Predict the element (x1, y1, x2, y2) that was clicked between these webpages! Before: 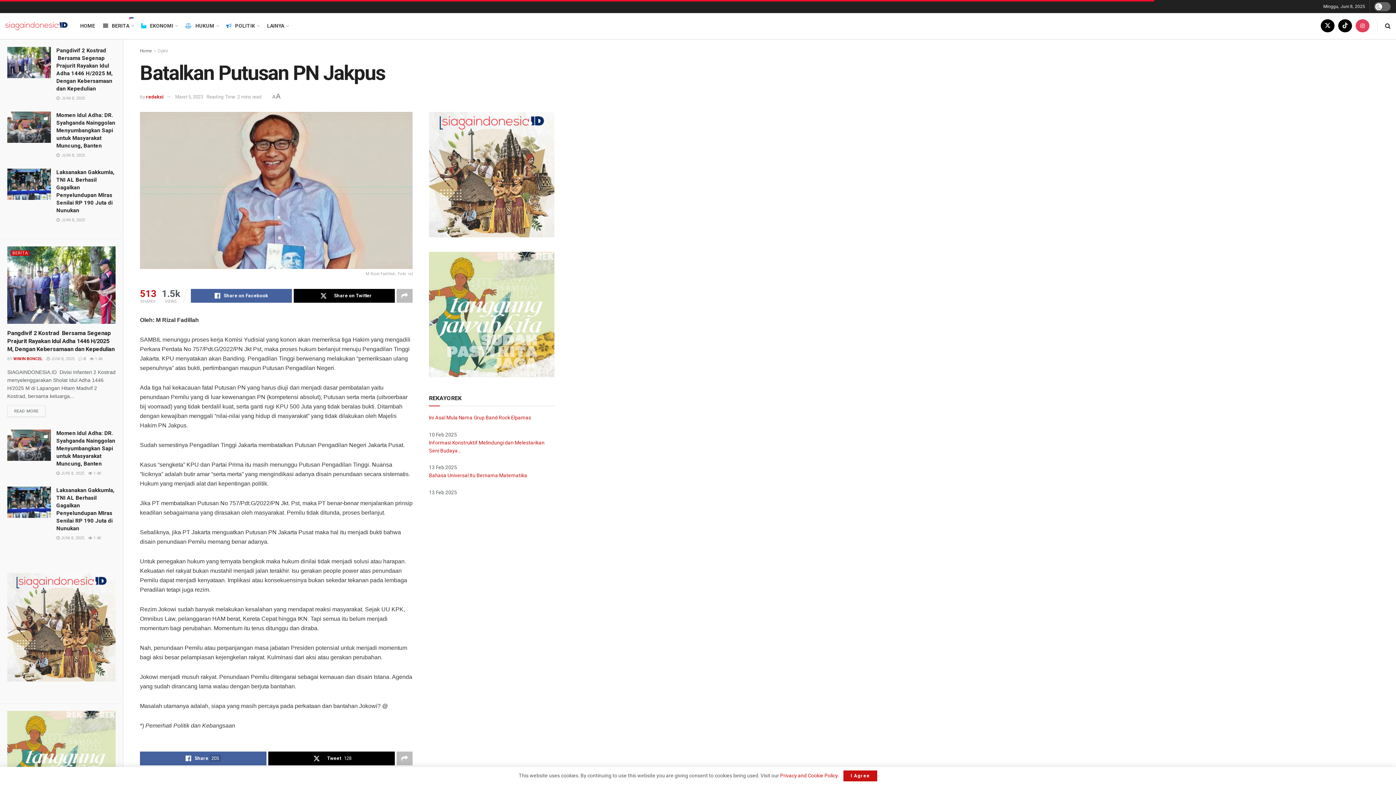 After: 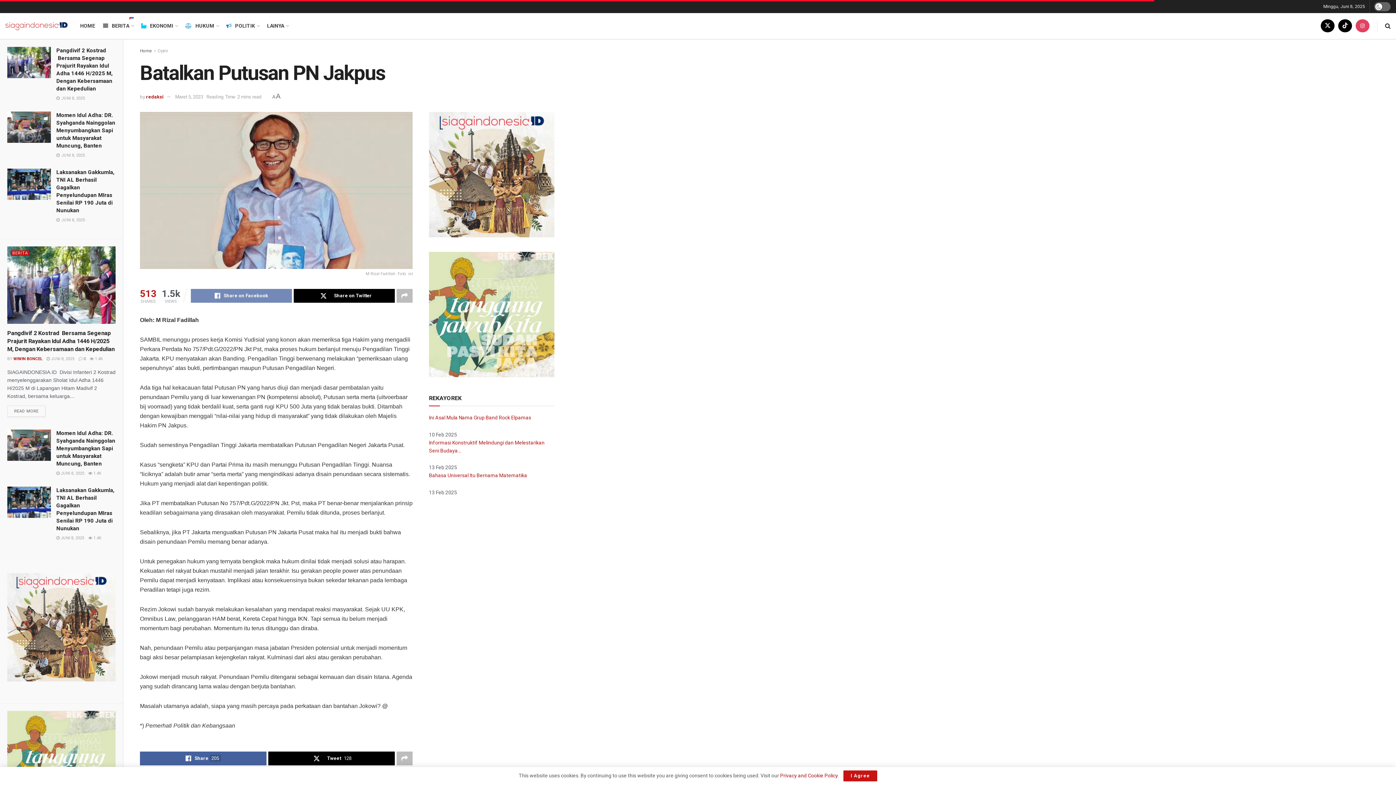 Action: bbox: (190, 289, 292, 303) label: Share on Facebook